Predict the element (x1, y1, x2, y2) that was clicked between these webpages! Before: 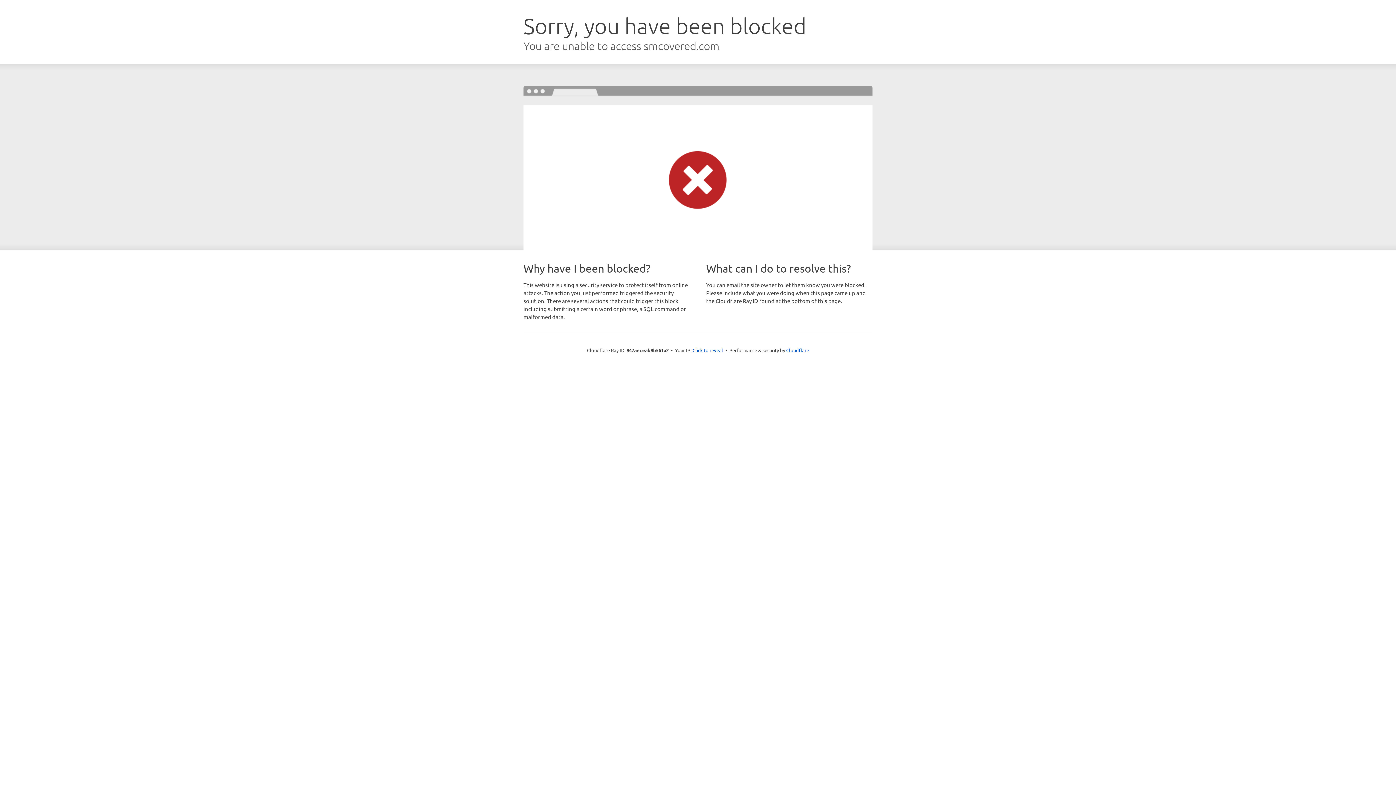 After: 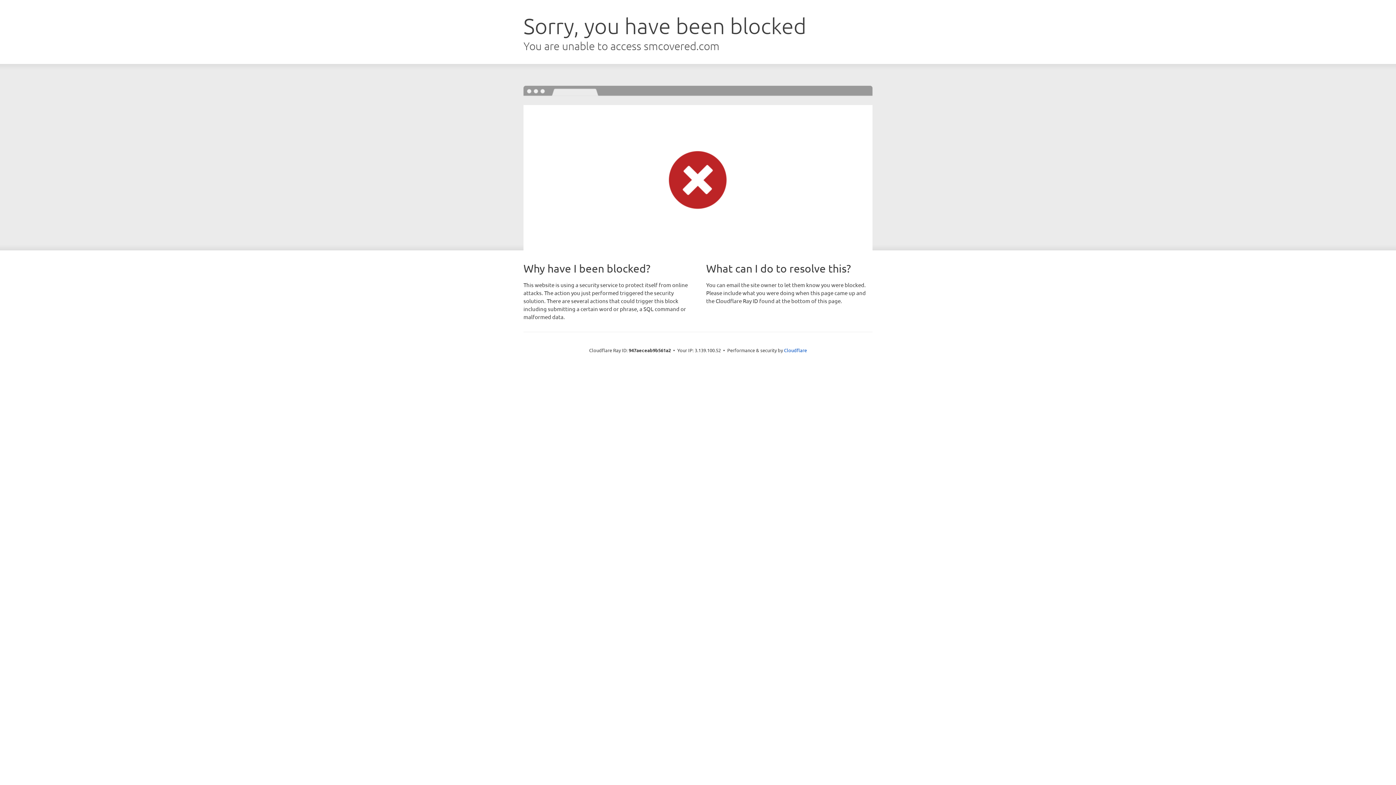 Action: bbox: (692, 346, 723, 353) label: Click to reveal